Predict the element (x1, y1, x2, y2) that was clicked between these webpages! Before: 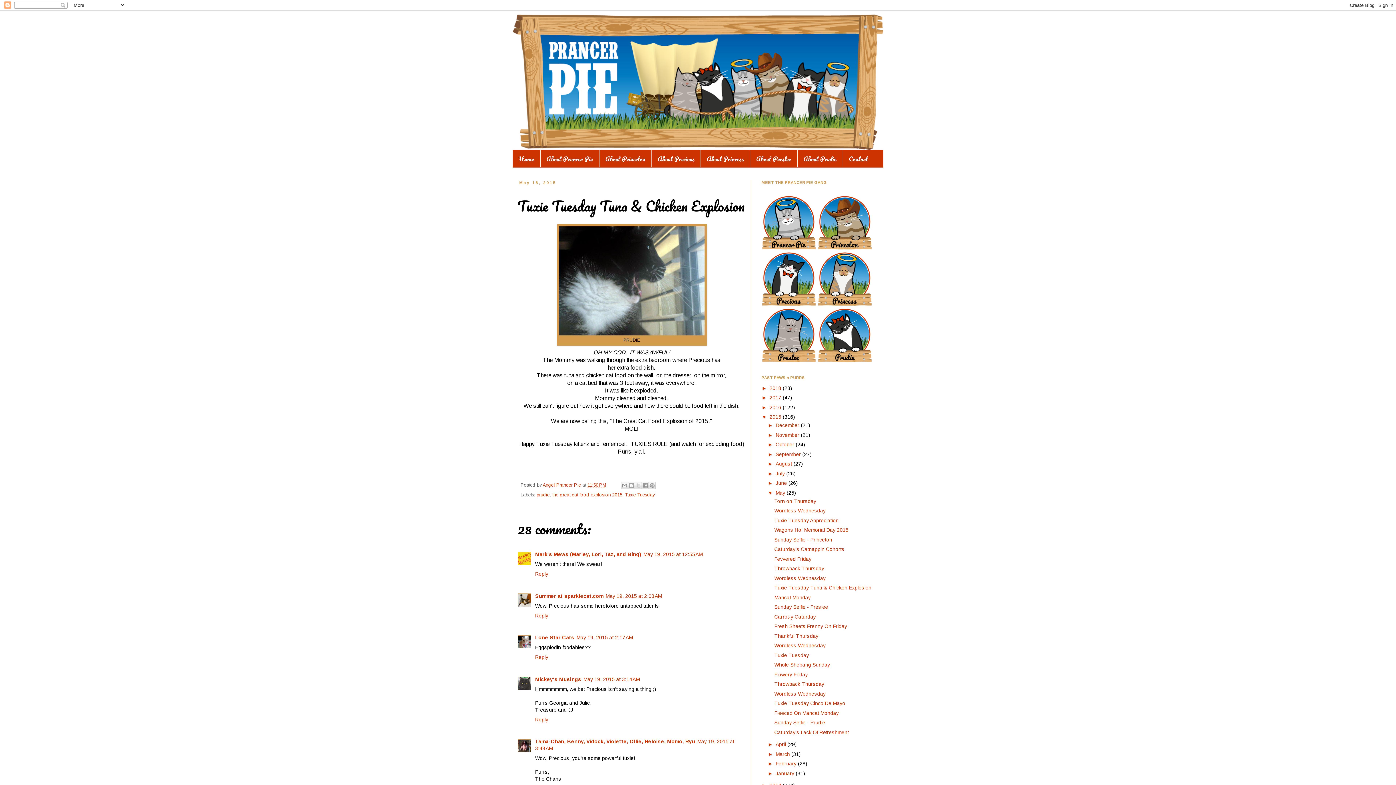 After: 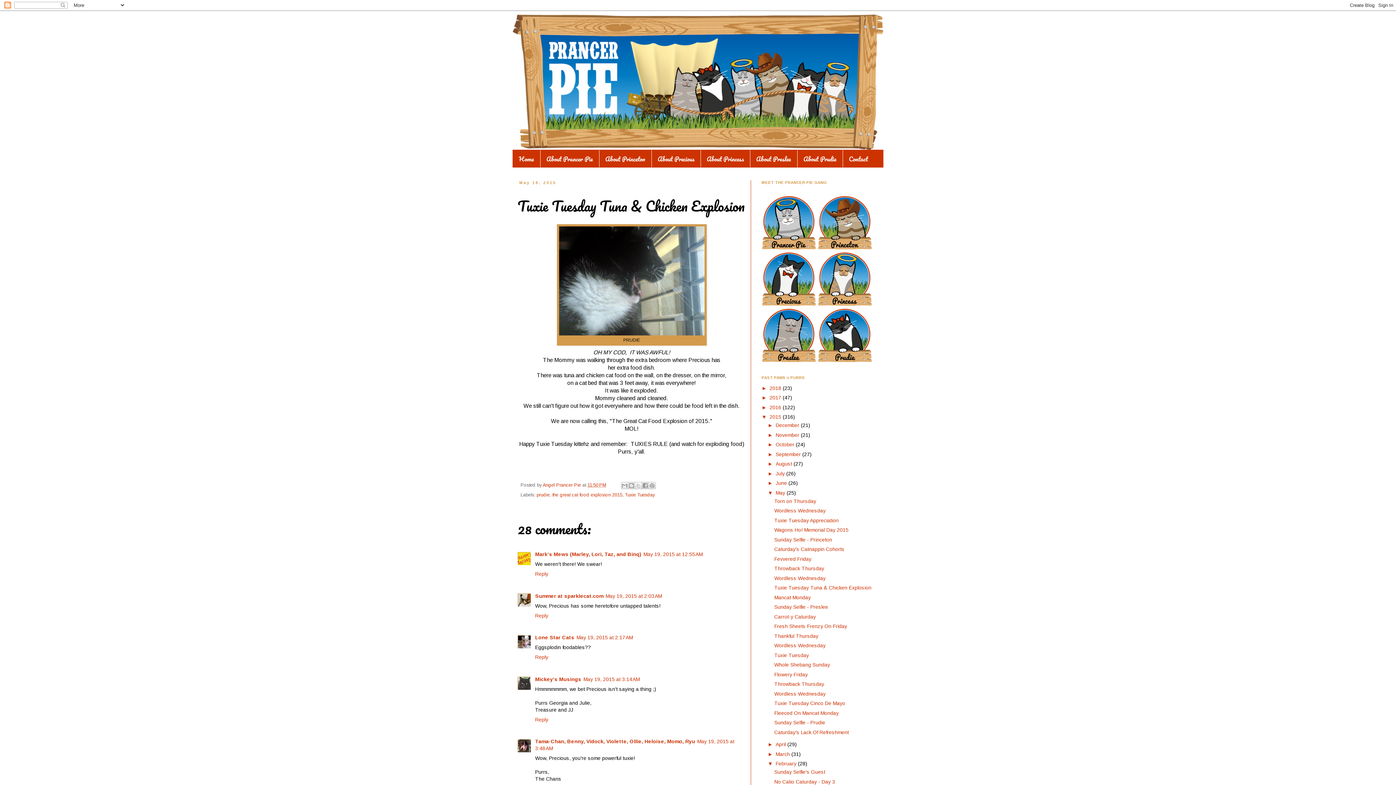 Action: label: ►   bbox: (767, 761, 775, 766)